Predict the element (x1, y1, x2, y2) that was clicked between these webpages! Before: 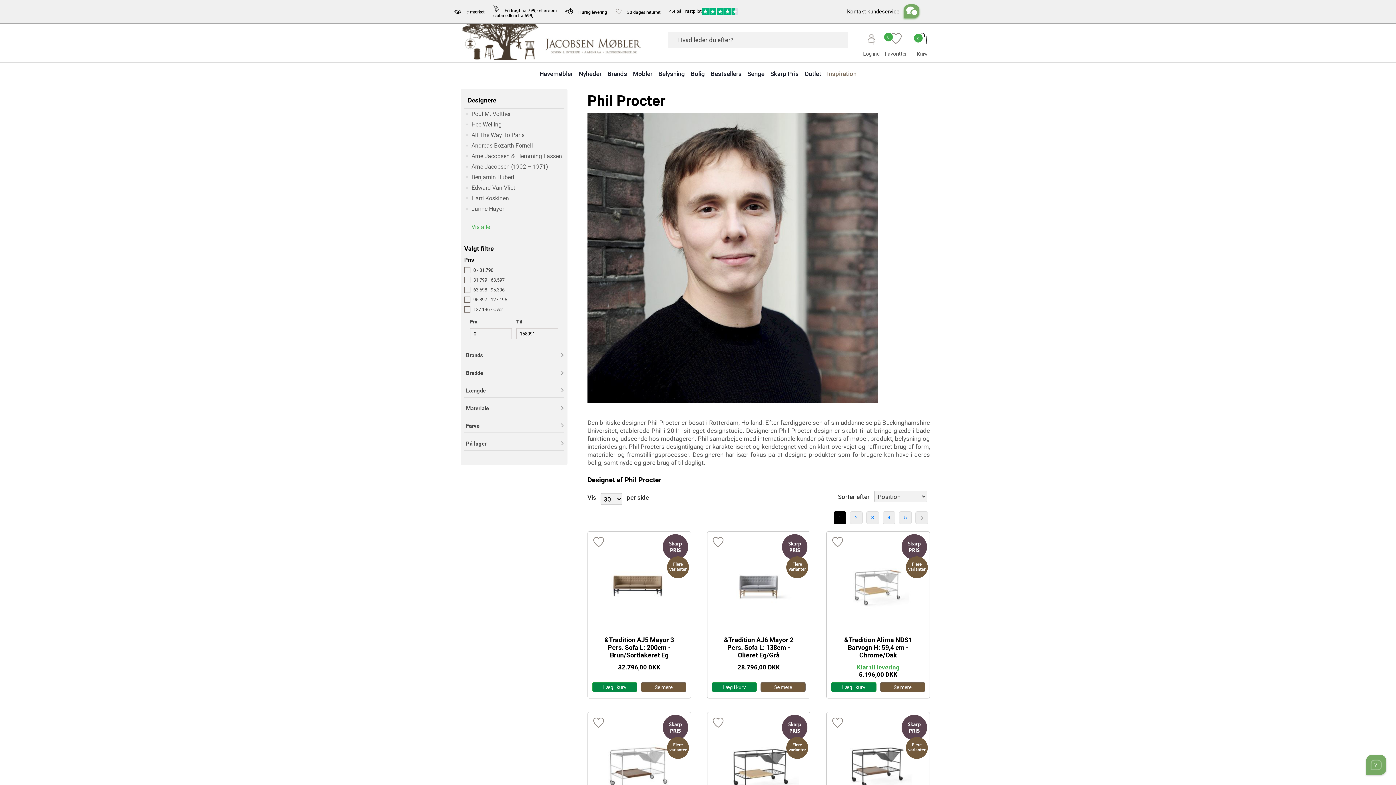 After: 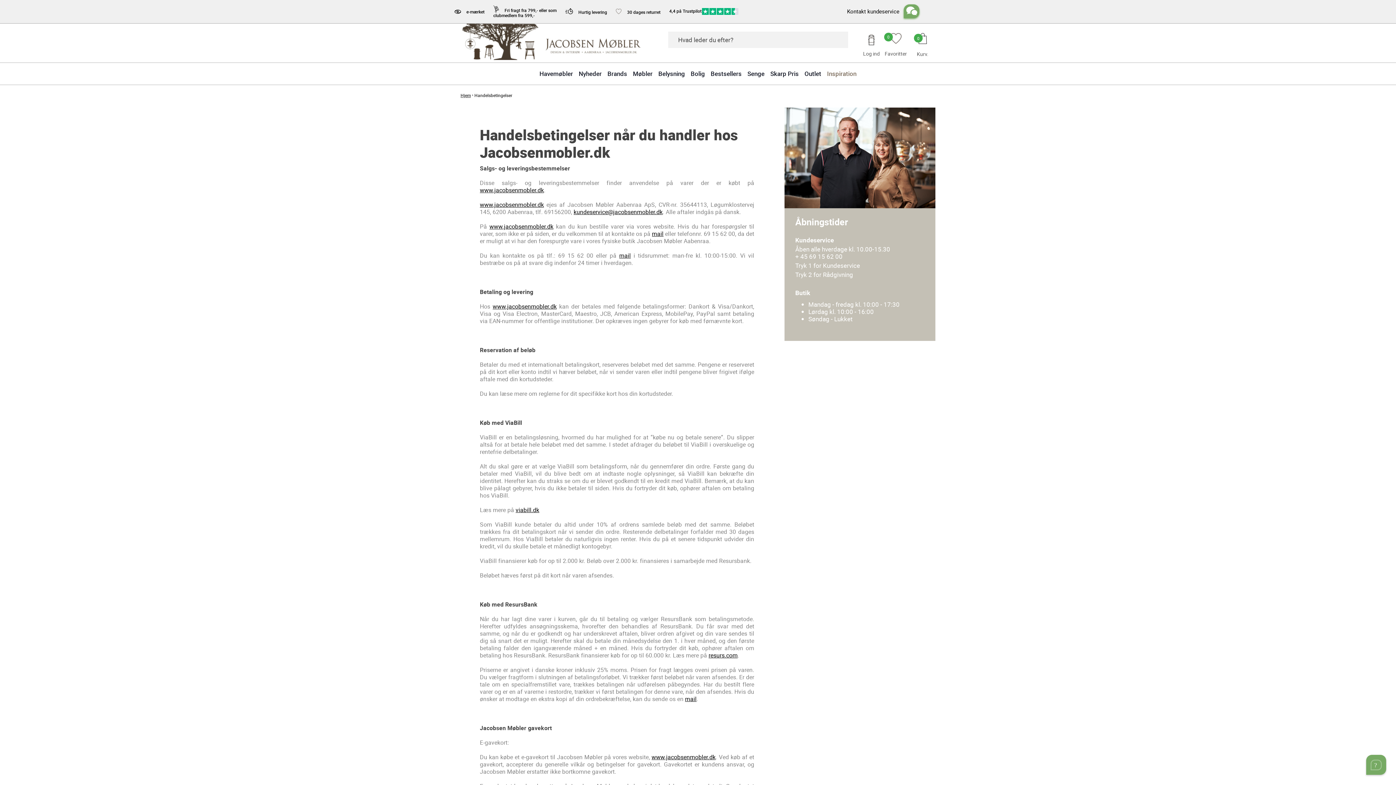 Action: bbox: (565, 8, 607, 14) label:  Hurtig levering